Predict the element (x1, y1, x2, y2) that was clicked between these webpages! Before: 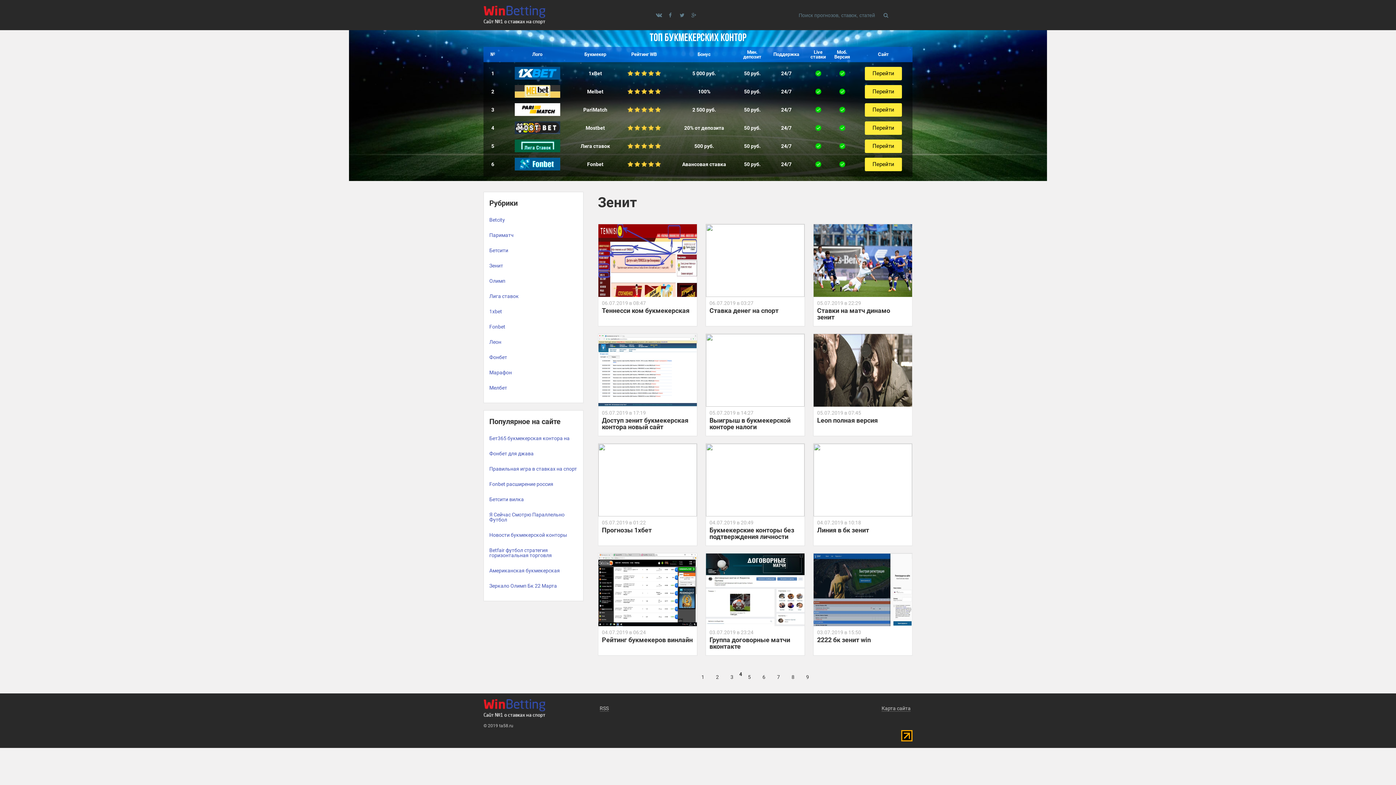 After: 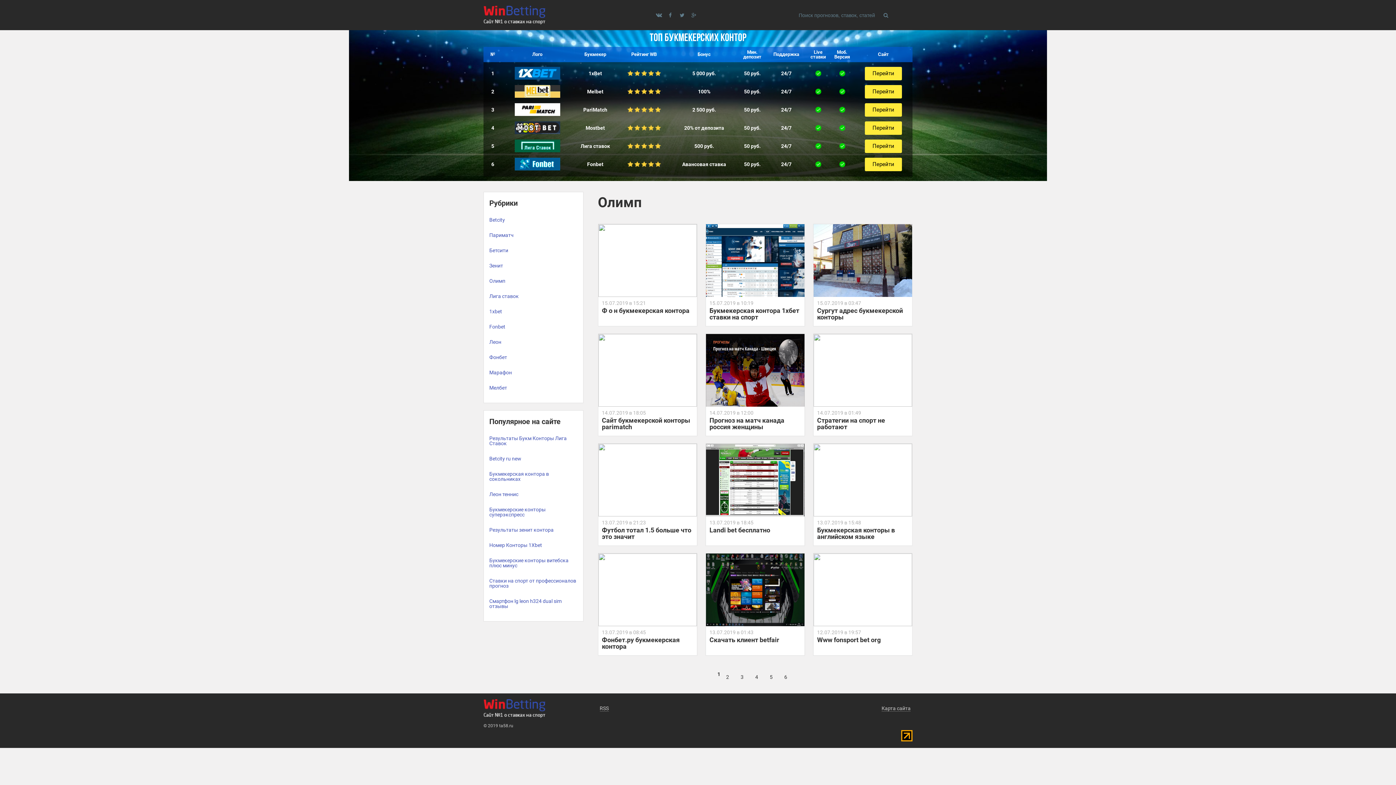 Action: bbox: (484, 273, 583, 288) label: Олимп